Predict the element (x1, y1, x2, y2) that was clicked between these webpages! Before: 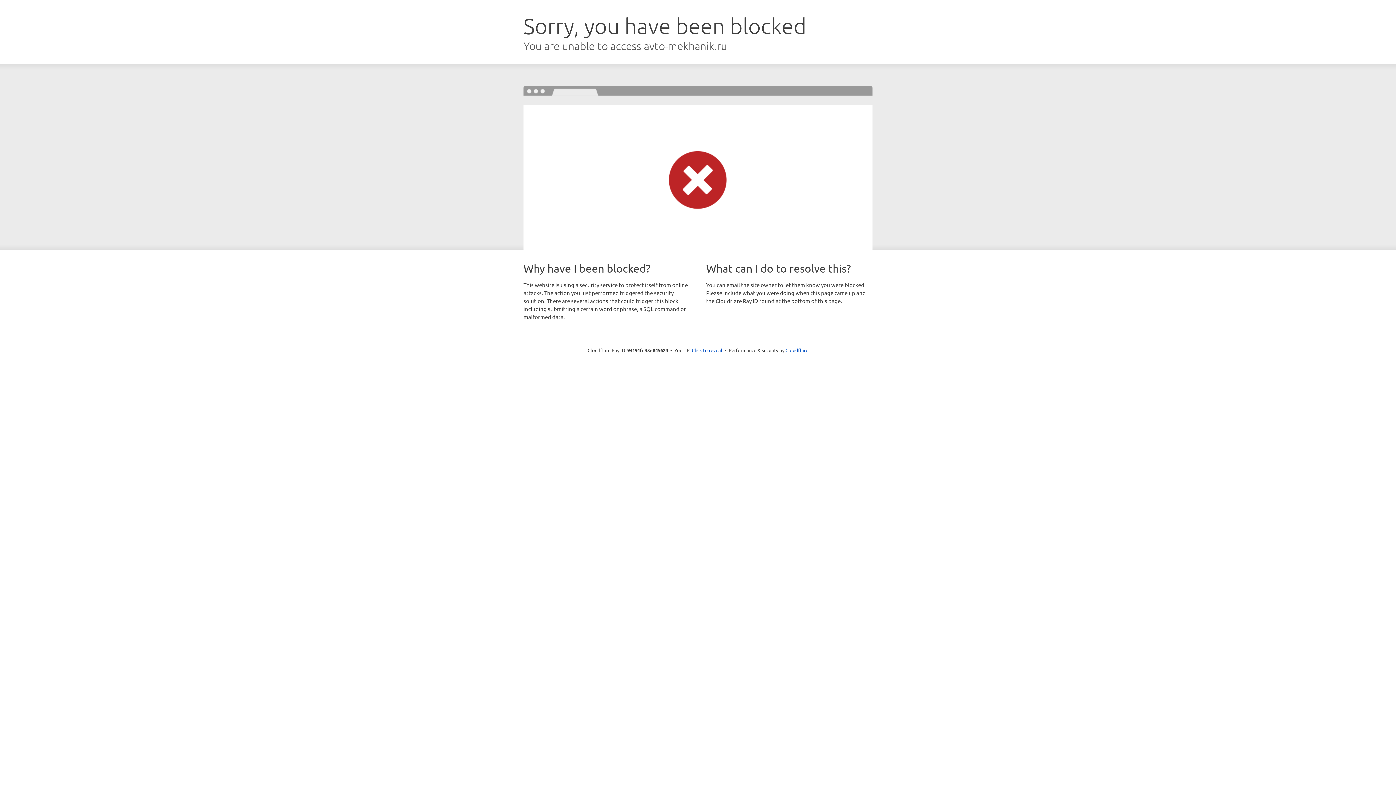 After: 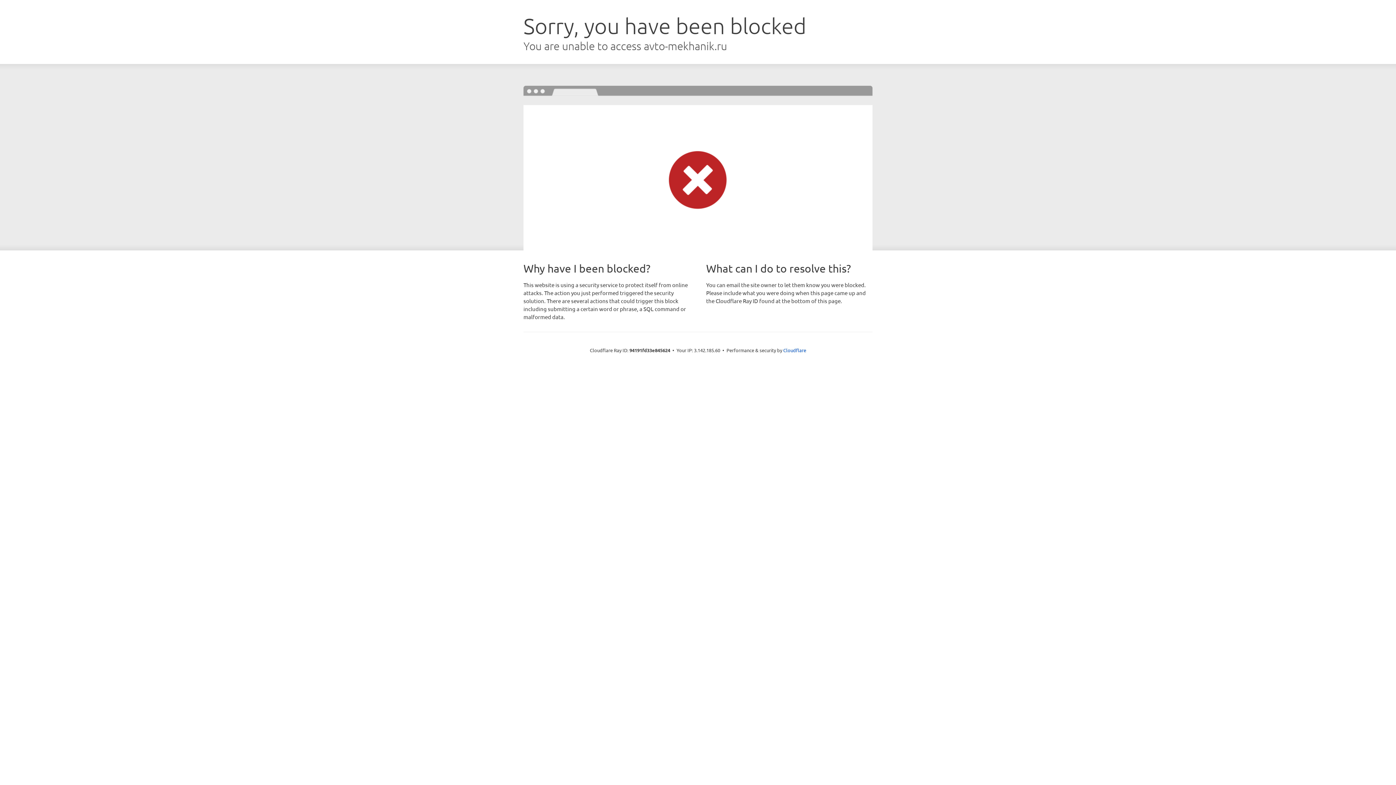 Action: bbox: (692, 346, 722, 353) label: Click to reveal